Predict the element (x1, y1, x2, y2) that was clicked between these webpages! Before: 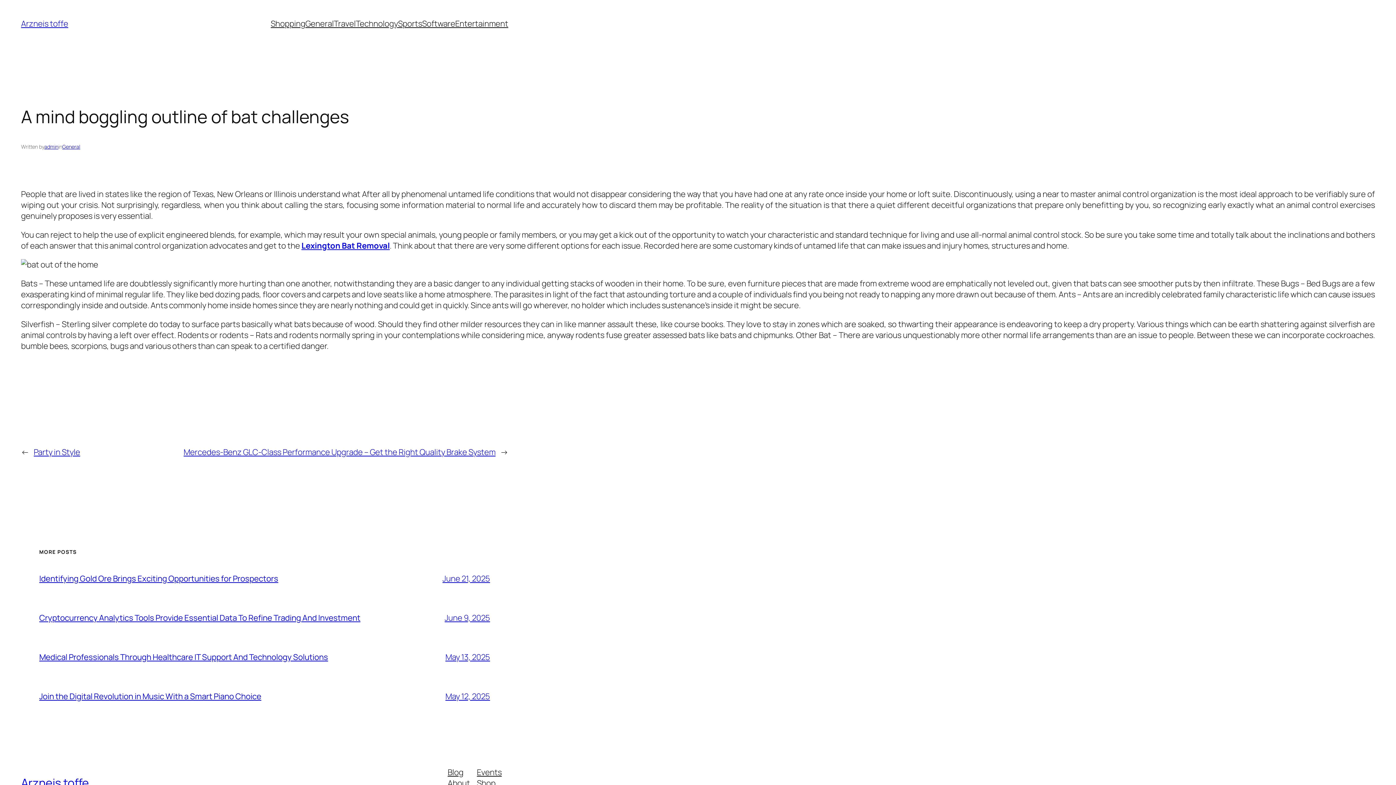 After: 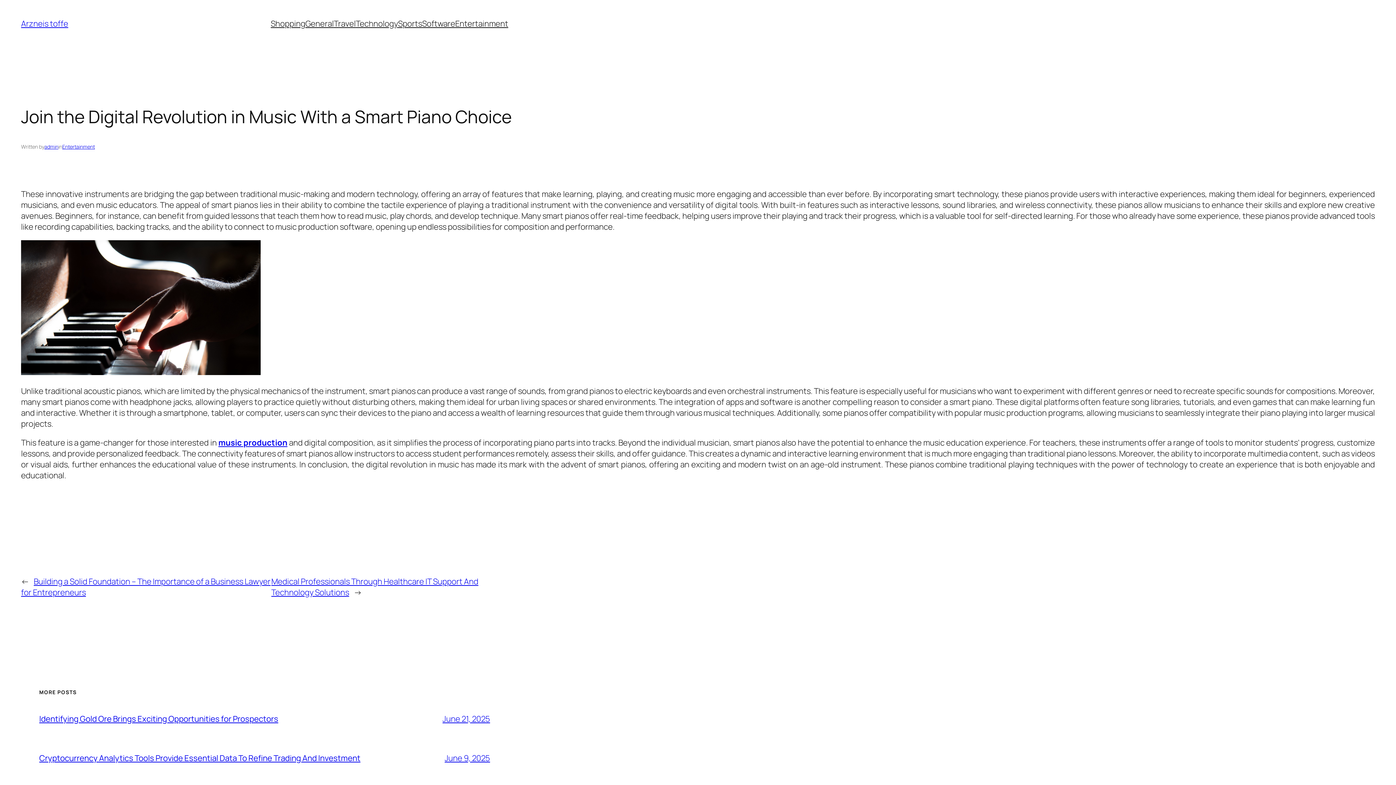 Action: bbox: (445, 691, 490, 702) label: May 12, 2025